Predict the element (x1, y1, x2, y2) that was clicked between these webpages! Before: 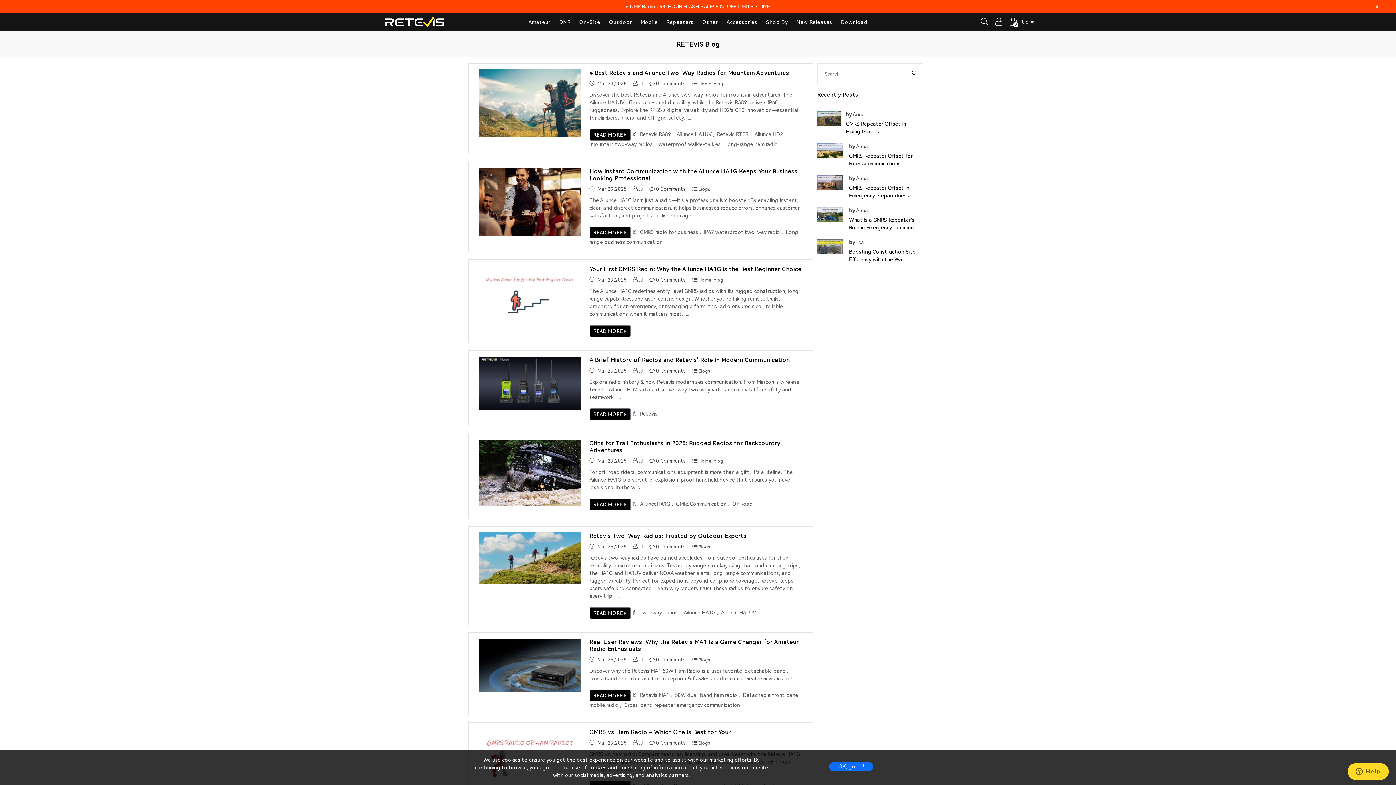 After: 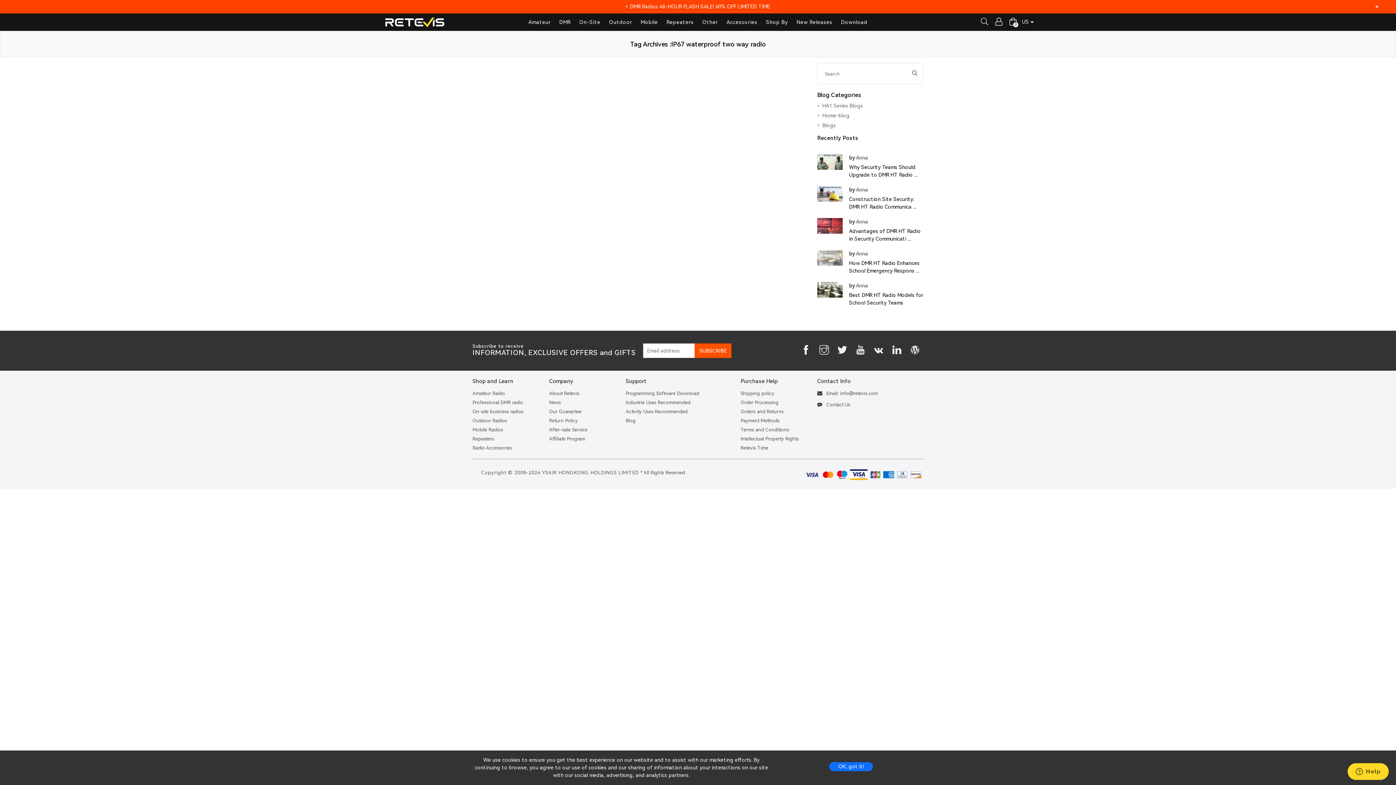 Action: bbox: (702, 229, 780, 235) label:  IP67 waterproof two-way radio